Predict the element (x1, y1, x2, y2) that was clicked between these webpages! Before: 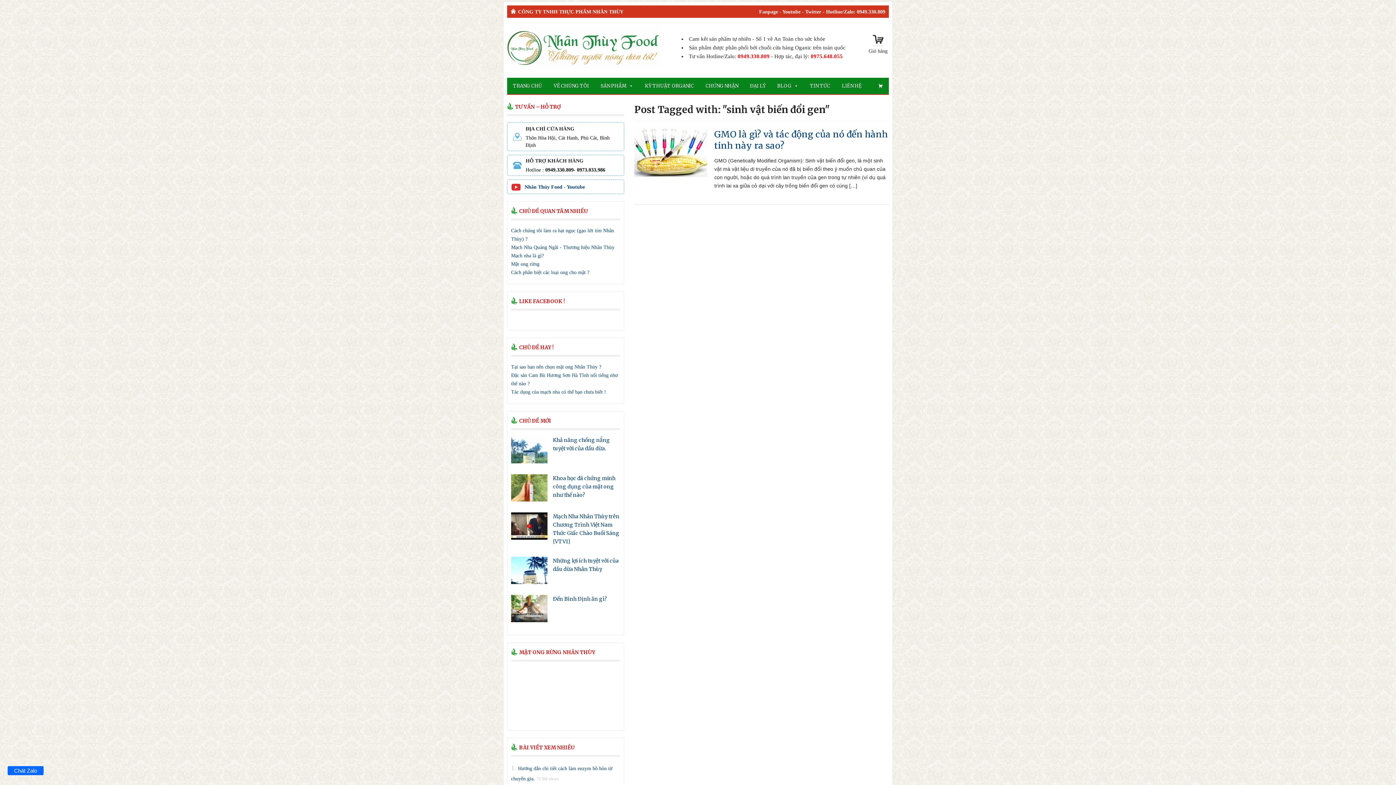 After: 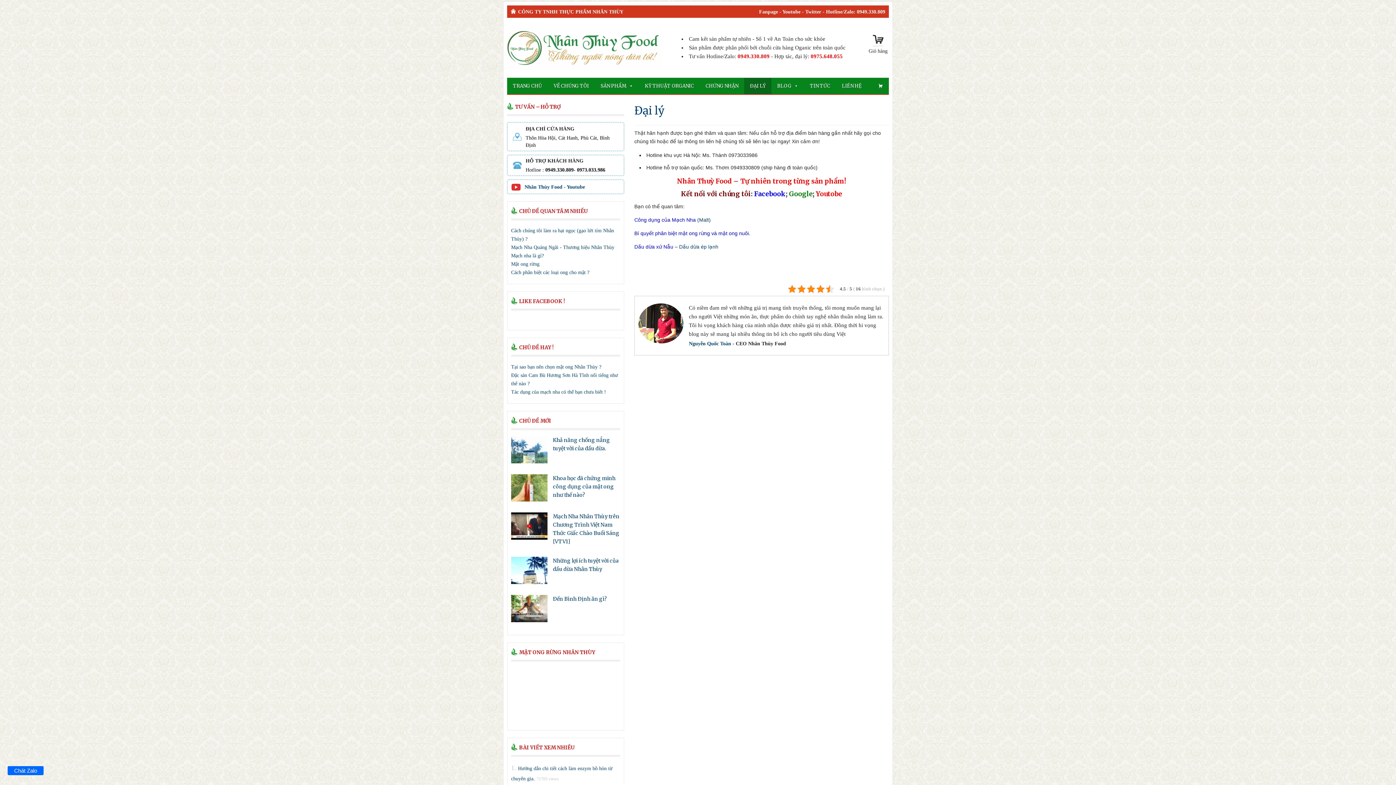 Action: bbox: (744, 77, 771, 94) label: ĐẠI LÝ